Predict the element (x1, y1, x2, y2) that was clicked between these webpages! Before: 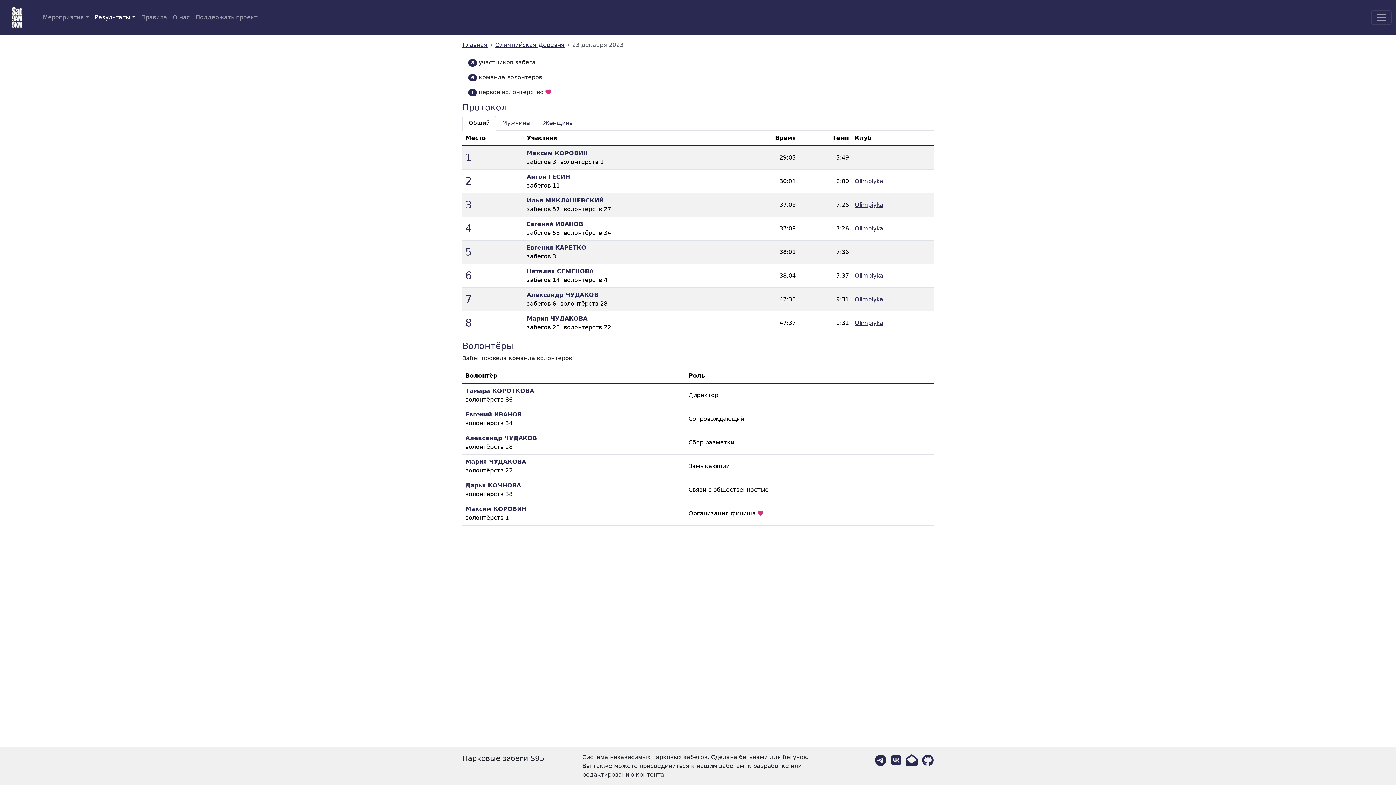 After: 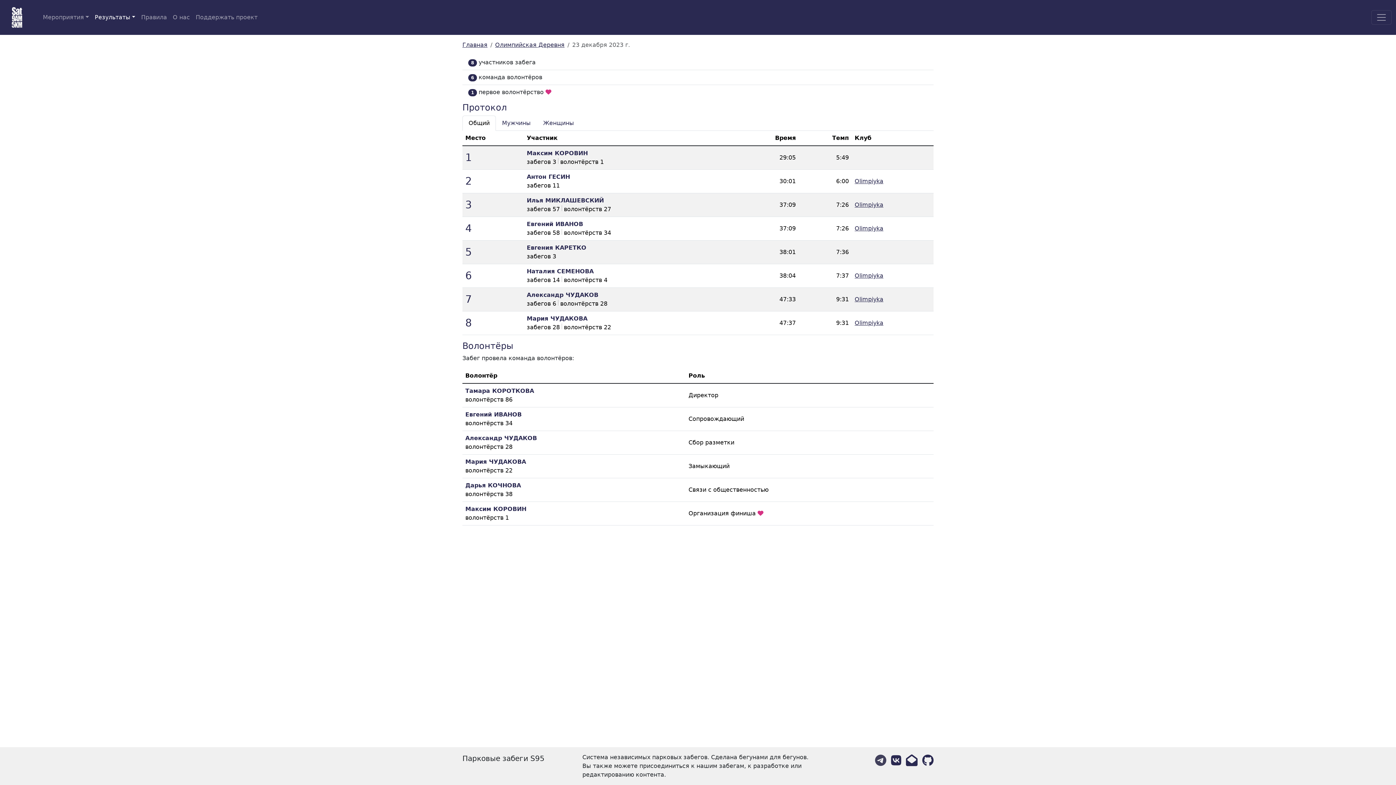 Action: bbox: (875, 759, 888, 766) label:  